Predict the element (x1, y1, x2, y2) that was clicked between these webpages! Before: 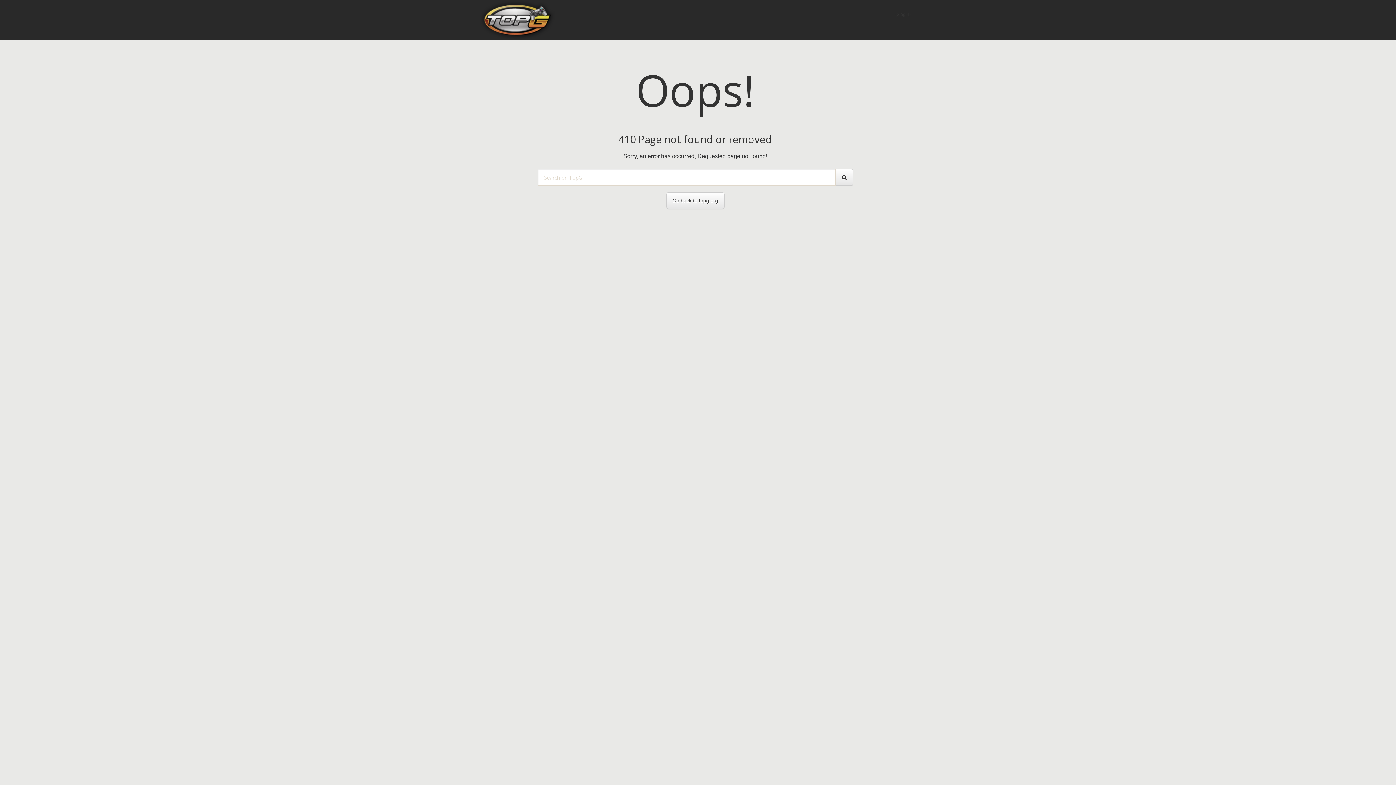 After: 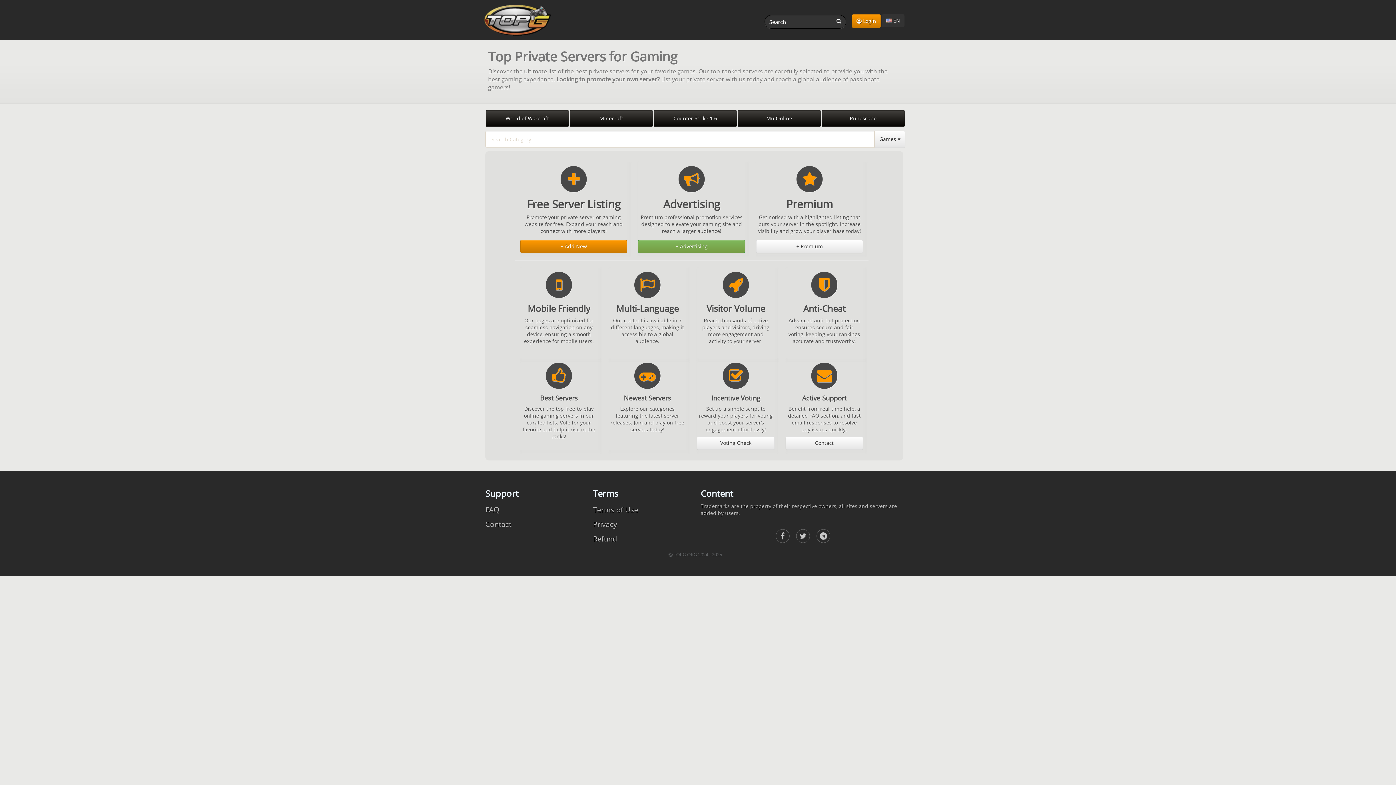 Action: label: Go back to topg.org bbox: (666, 192, 724, 209)